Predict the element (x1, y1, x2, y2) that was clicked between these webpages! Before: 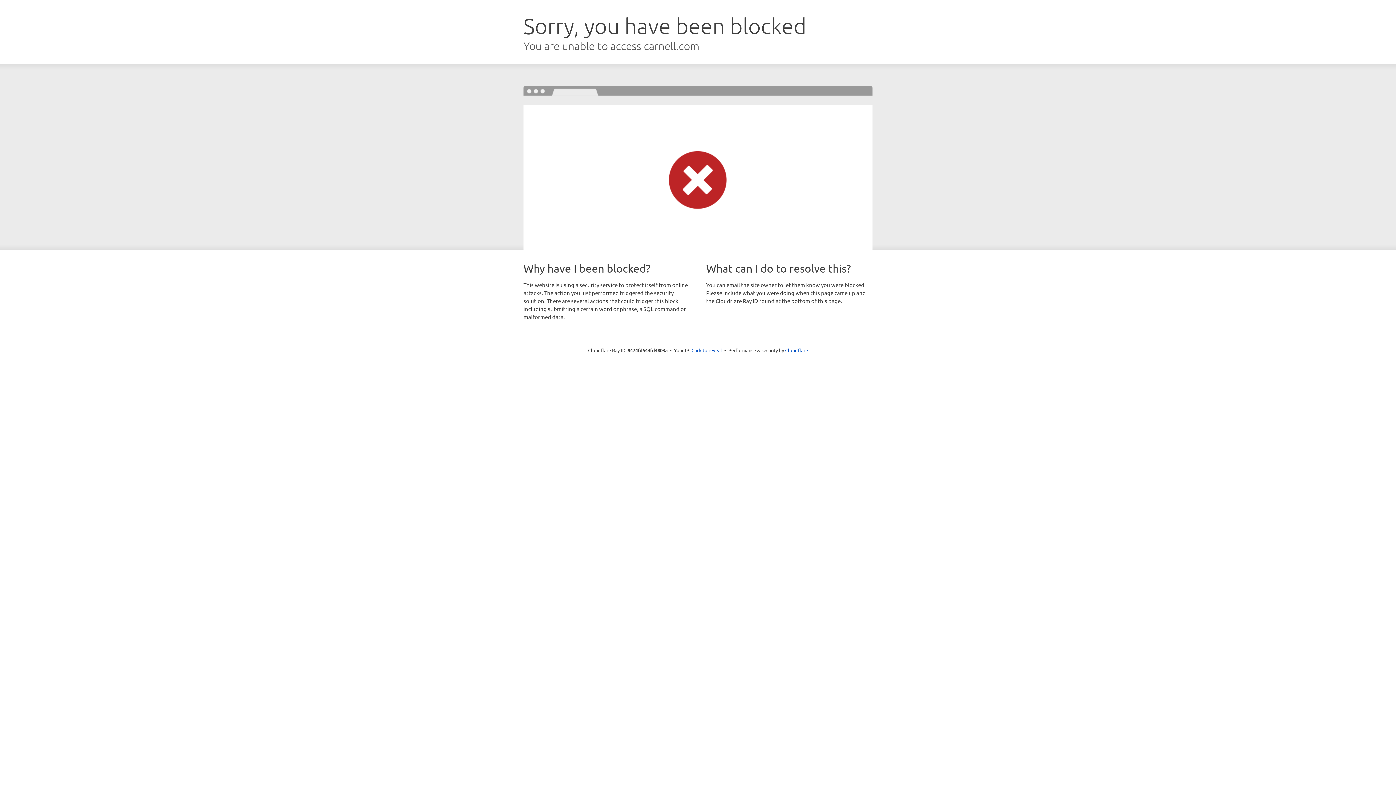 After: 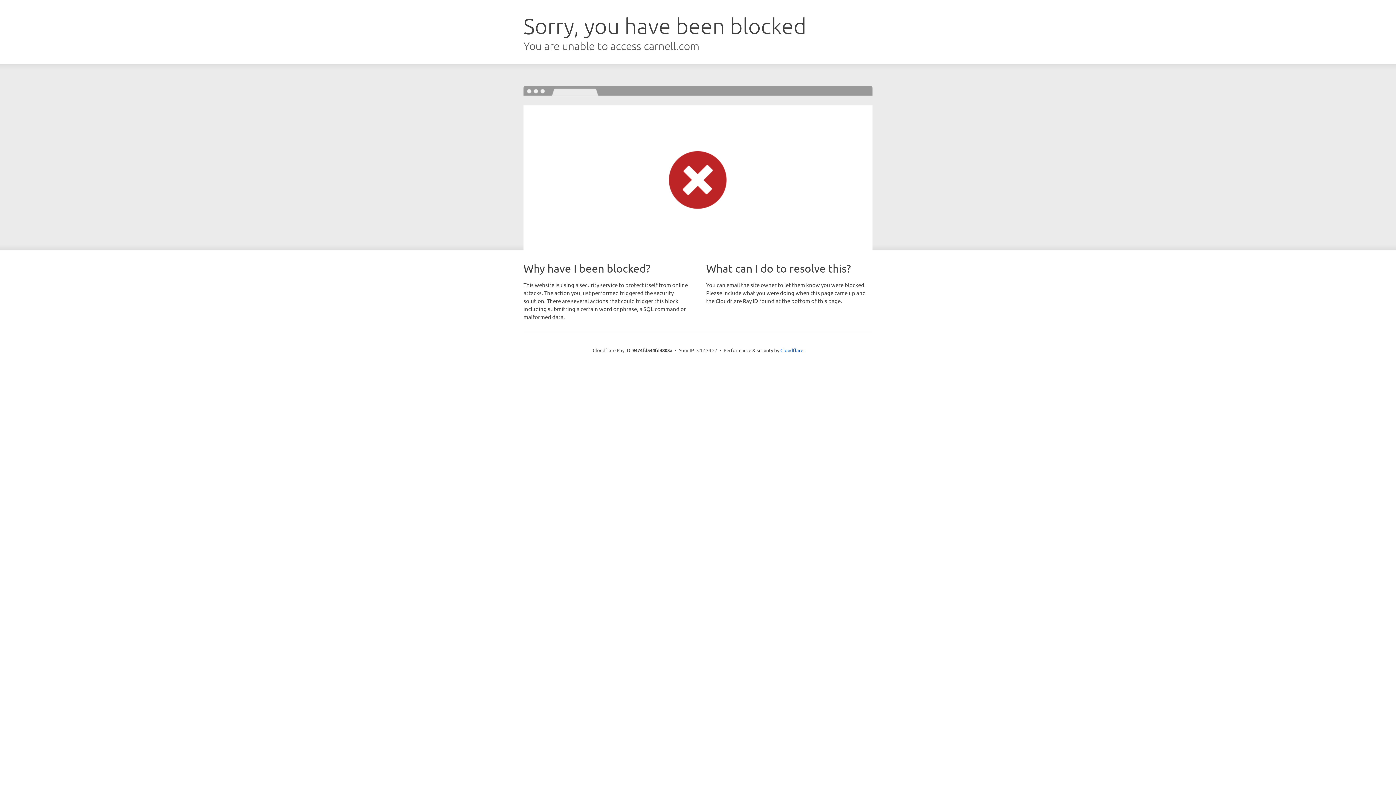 Action: bbox: (691, 346, 722, 353) label: Click to reveal